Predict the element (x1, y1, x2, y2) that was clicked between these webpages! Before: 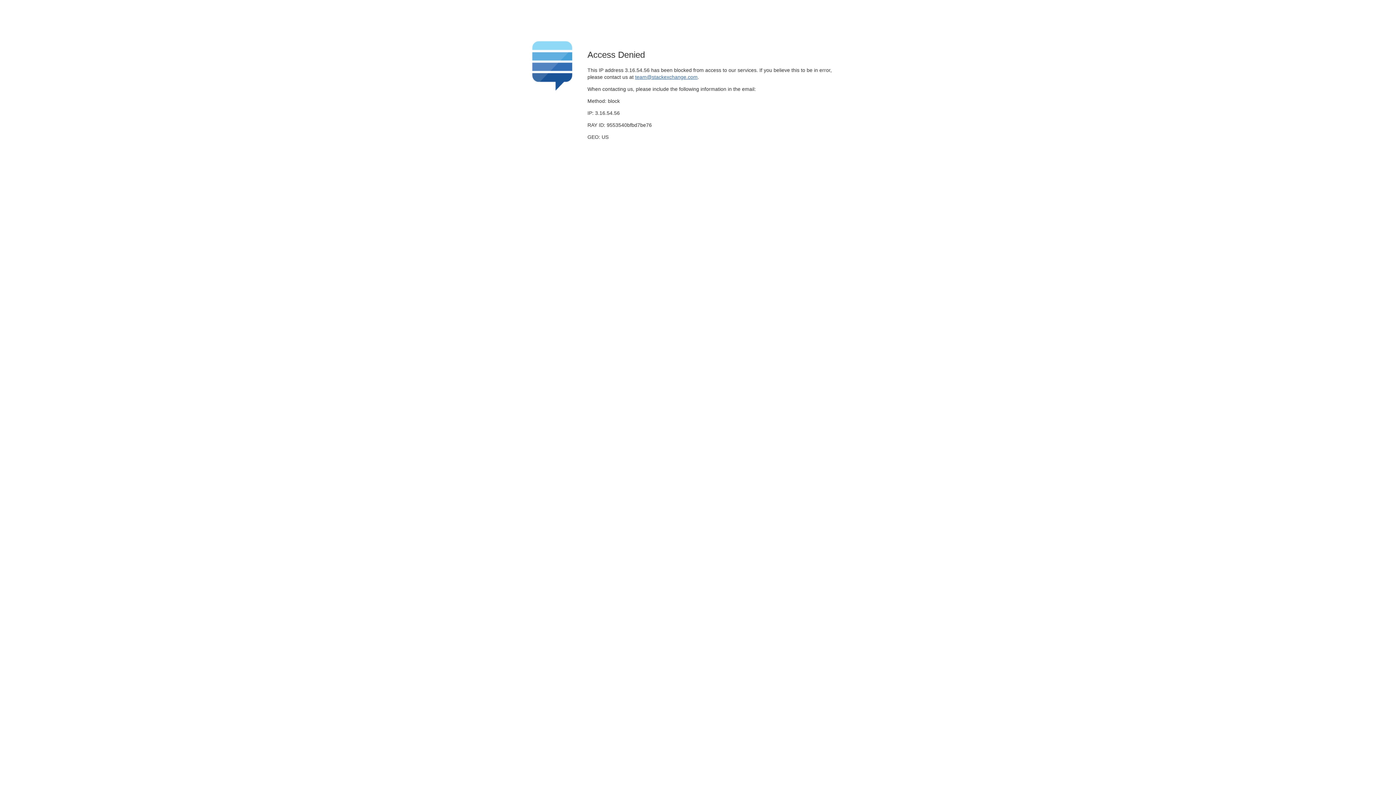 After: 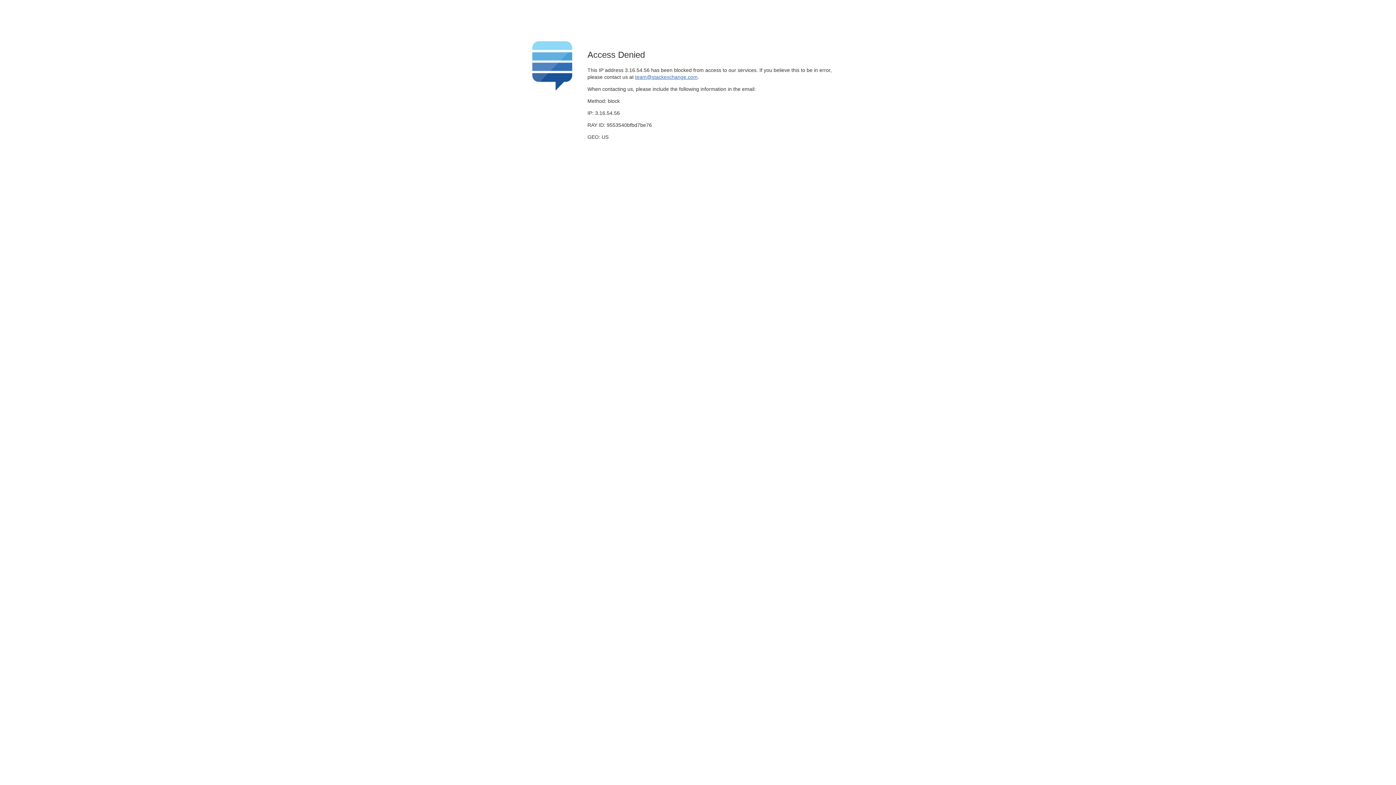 Action: bbox: (635, 74, 697, 79) label: team@stackexchange.com